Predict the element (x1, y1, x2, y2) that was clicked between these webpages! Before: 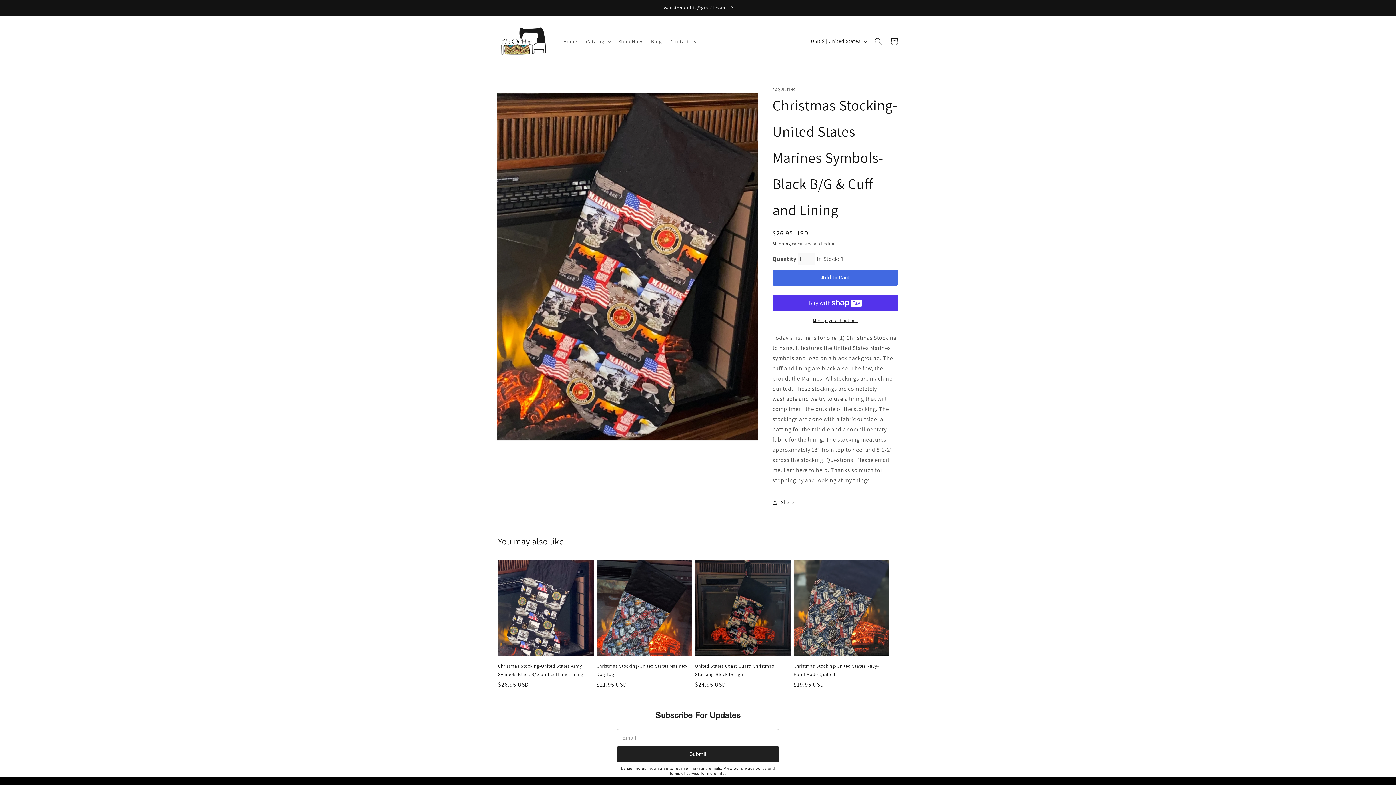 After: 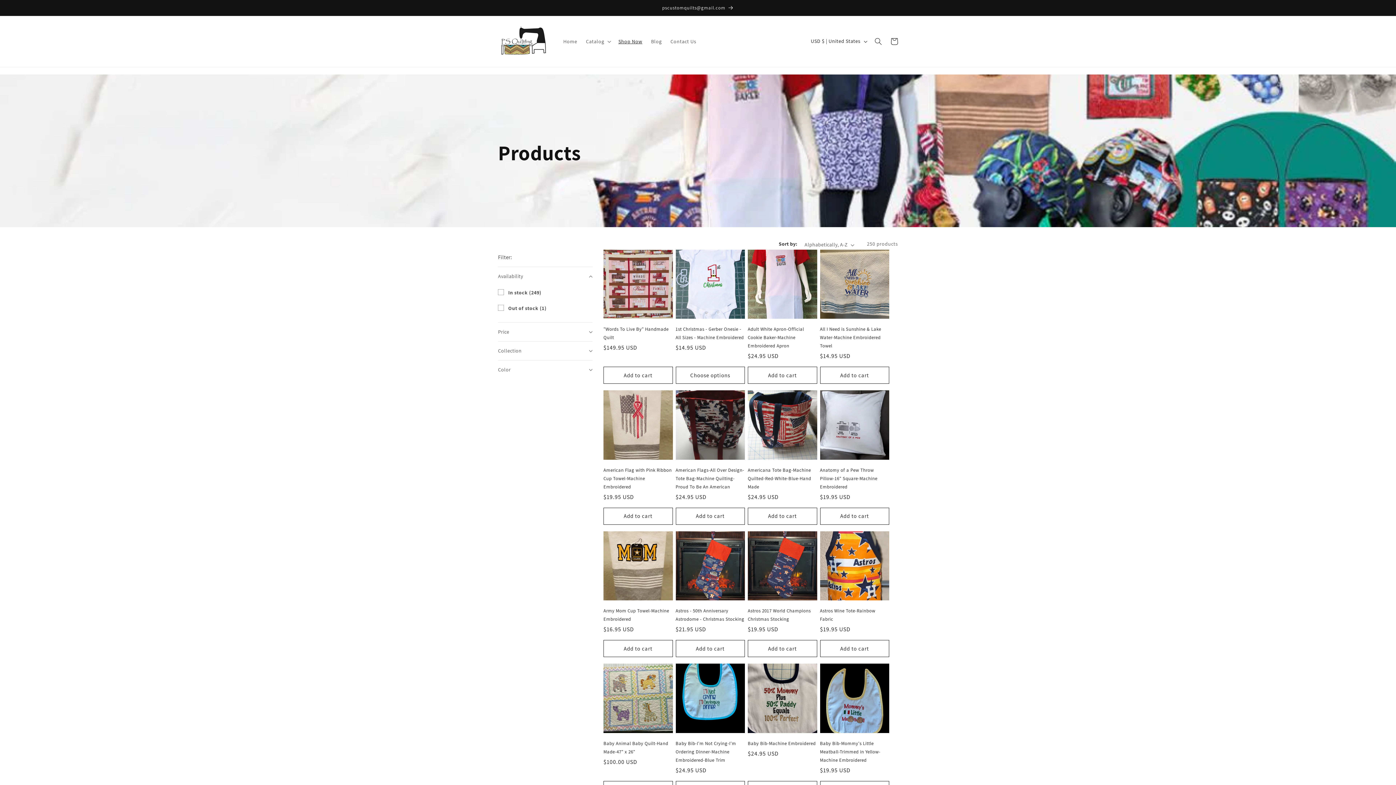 Action: bbox: (614, 33, 646, 49) label: Shop Now